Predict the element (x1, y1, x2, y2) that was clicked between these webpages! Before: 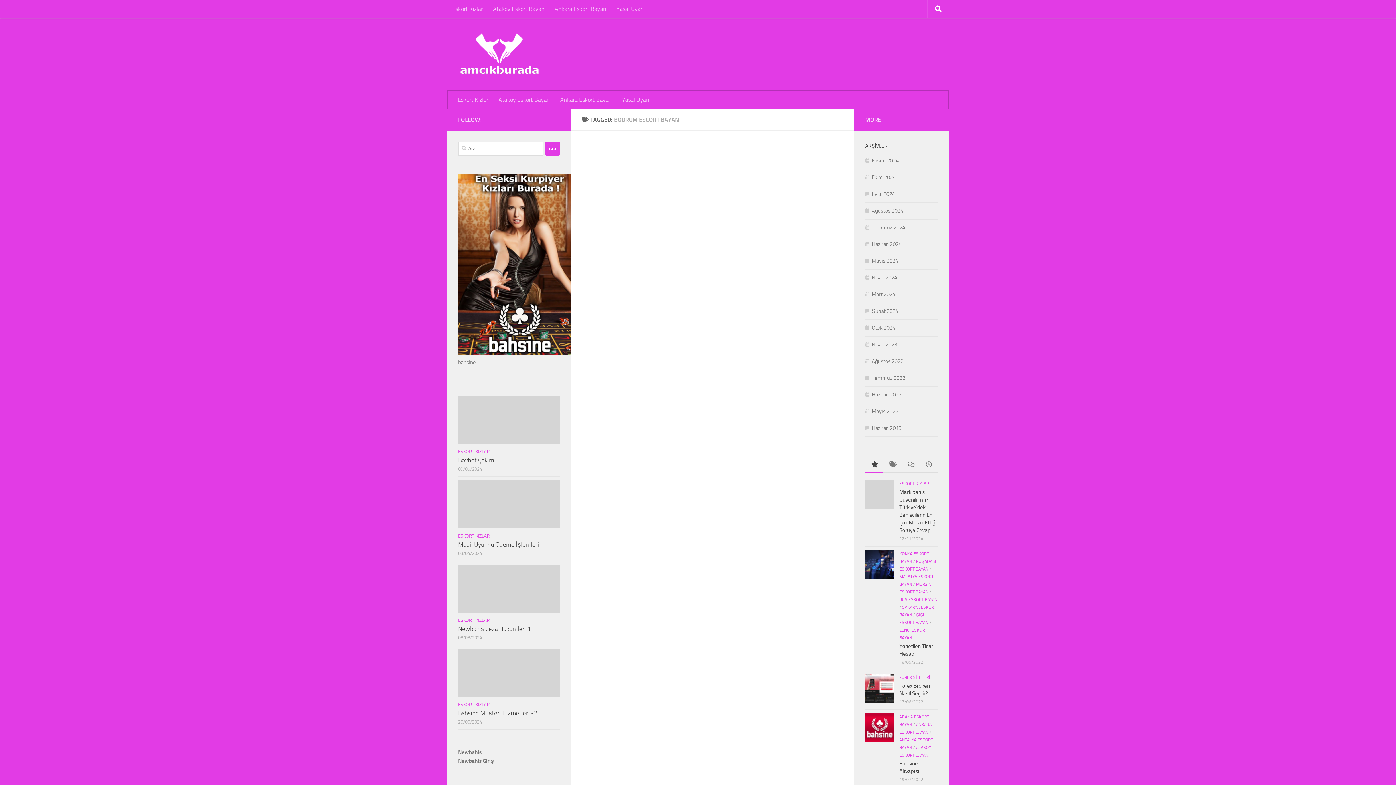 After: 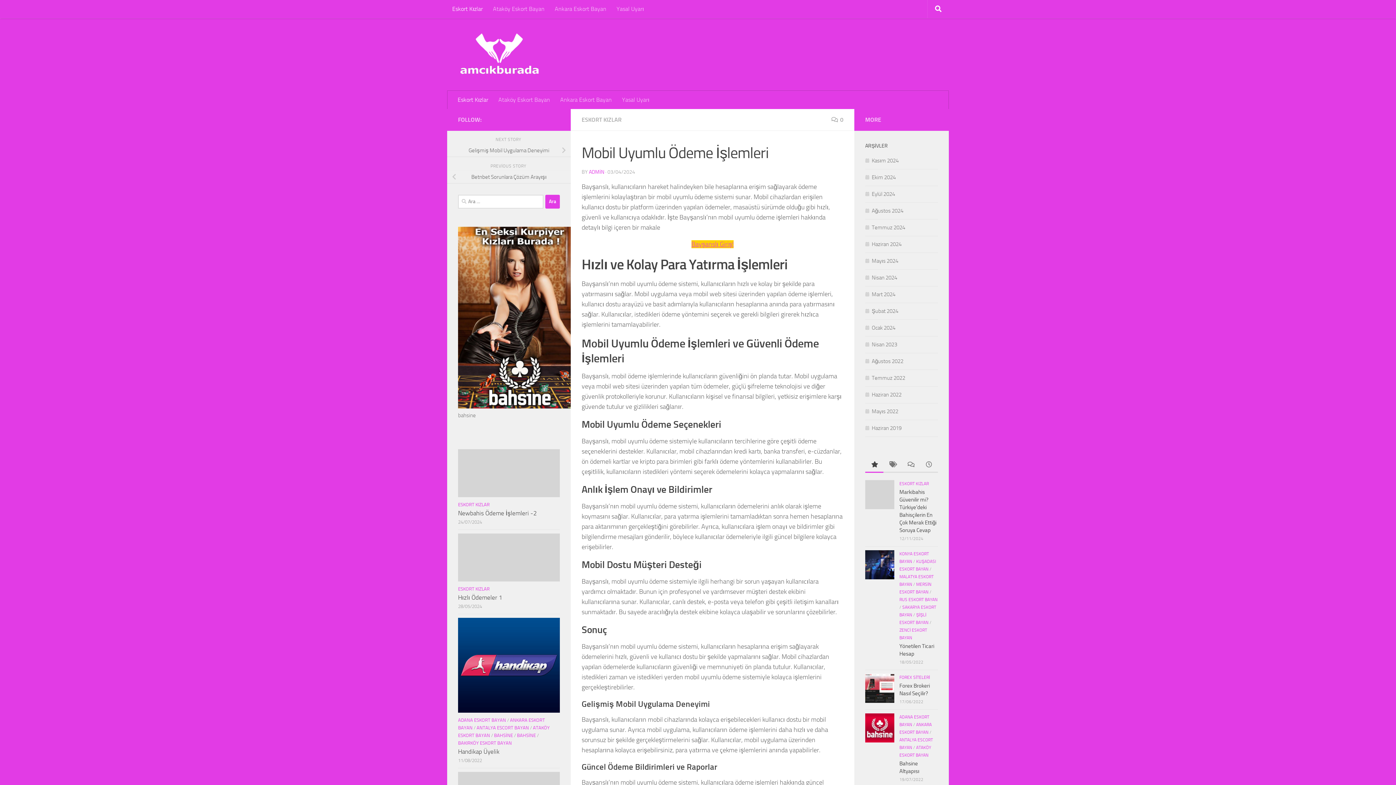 Action: label: Mobil Uyumlu Ödeme İşlemleri bbox: (458, 541, 539, 548)